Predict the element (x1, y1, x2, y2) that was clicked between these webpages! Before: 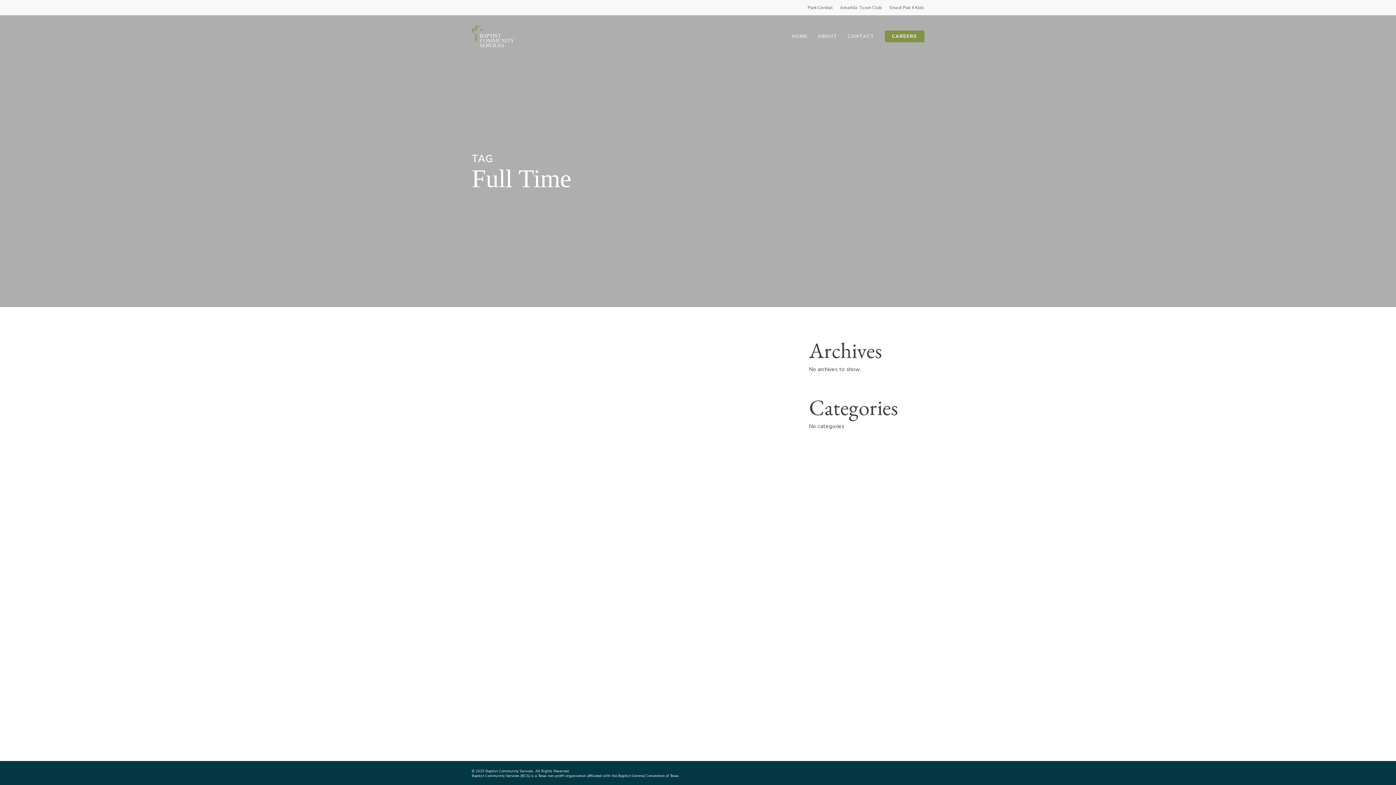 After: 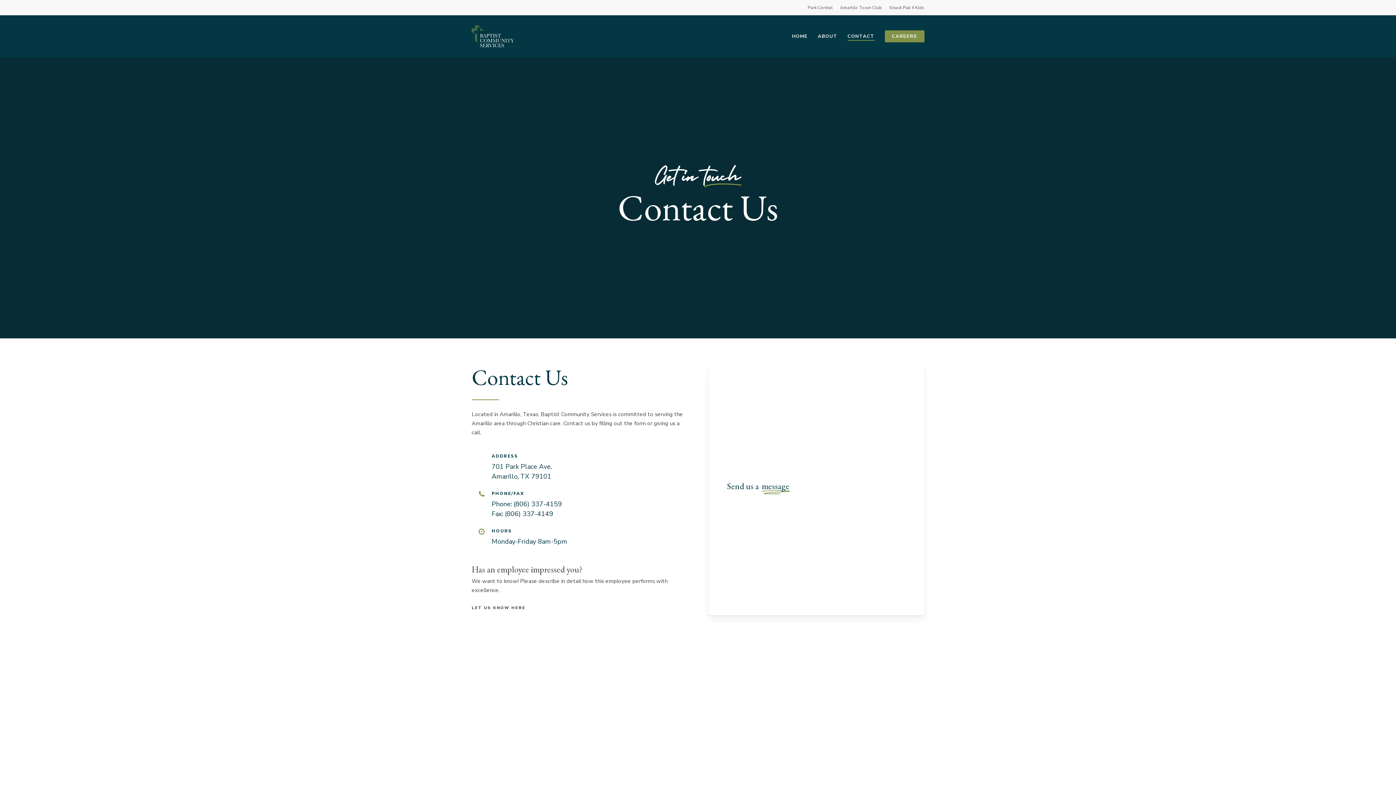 Action: bbox: (847, 33, 874, 39) label: CONTACT